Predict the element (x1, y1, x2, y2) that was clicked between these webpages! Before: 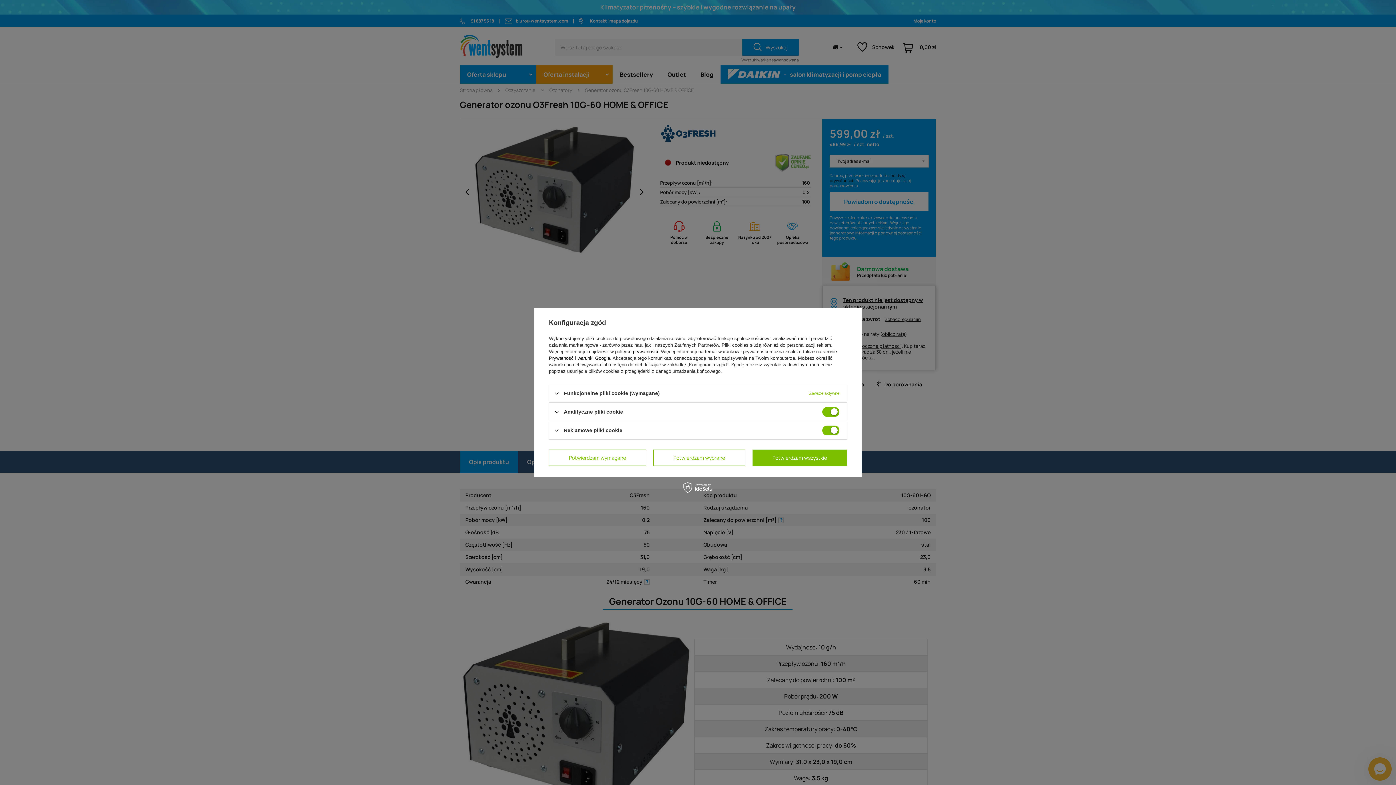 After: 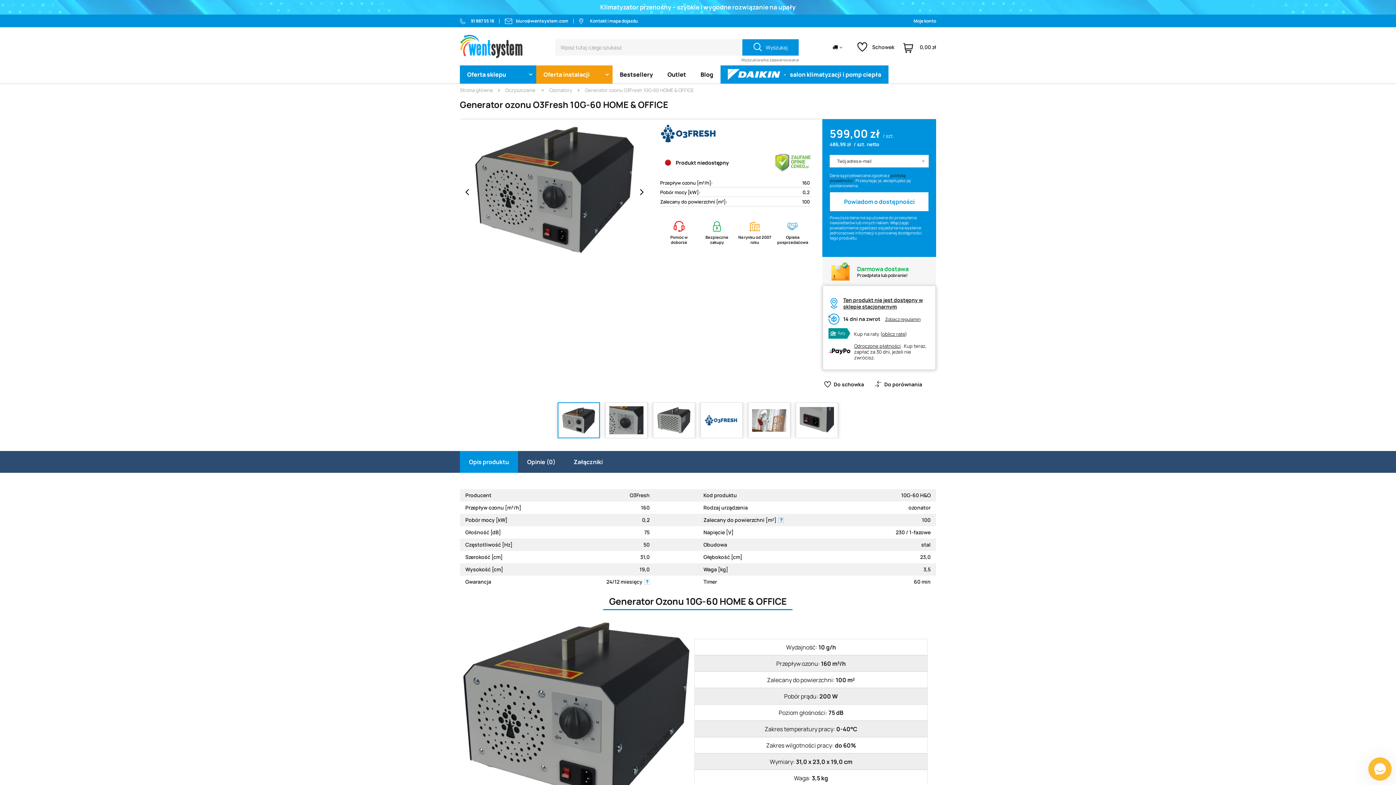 Action: bbox: (653, 449, 745, 466) label: Potwierdzam wybrane